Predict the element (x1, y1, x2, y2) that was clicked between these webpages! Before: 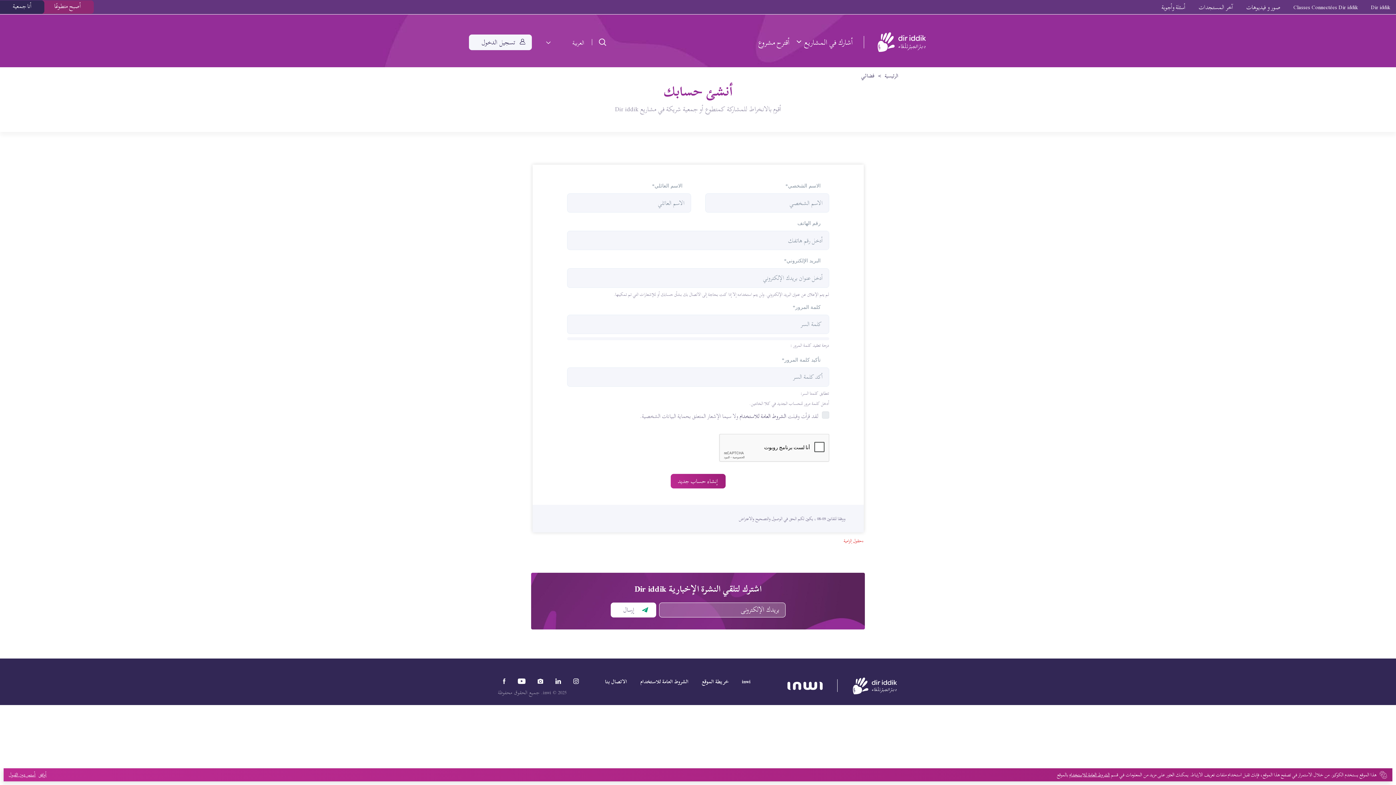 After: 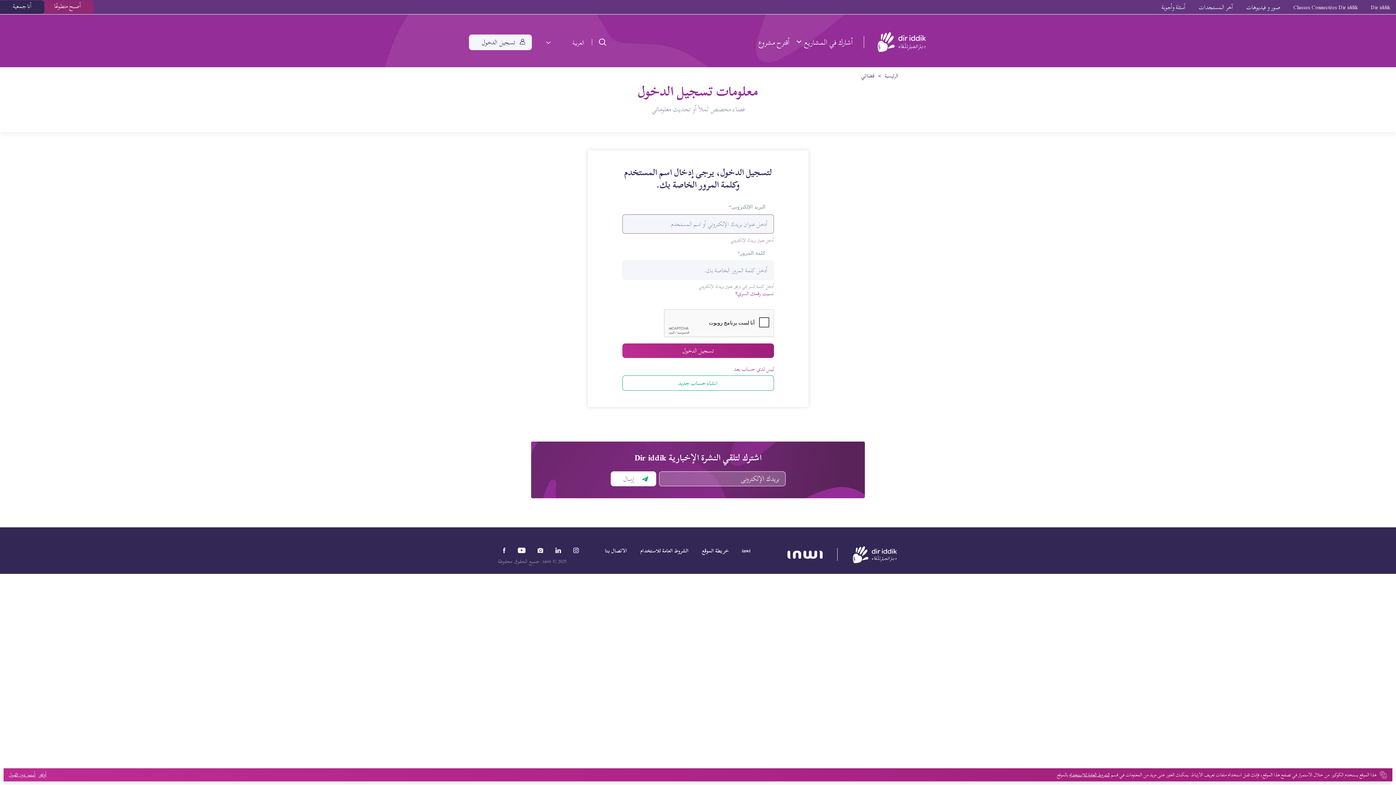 Action: label:  تسجيل الدخول bbox: (468, 34, 531, 50)